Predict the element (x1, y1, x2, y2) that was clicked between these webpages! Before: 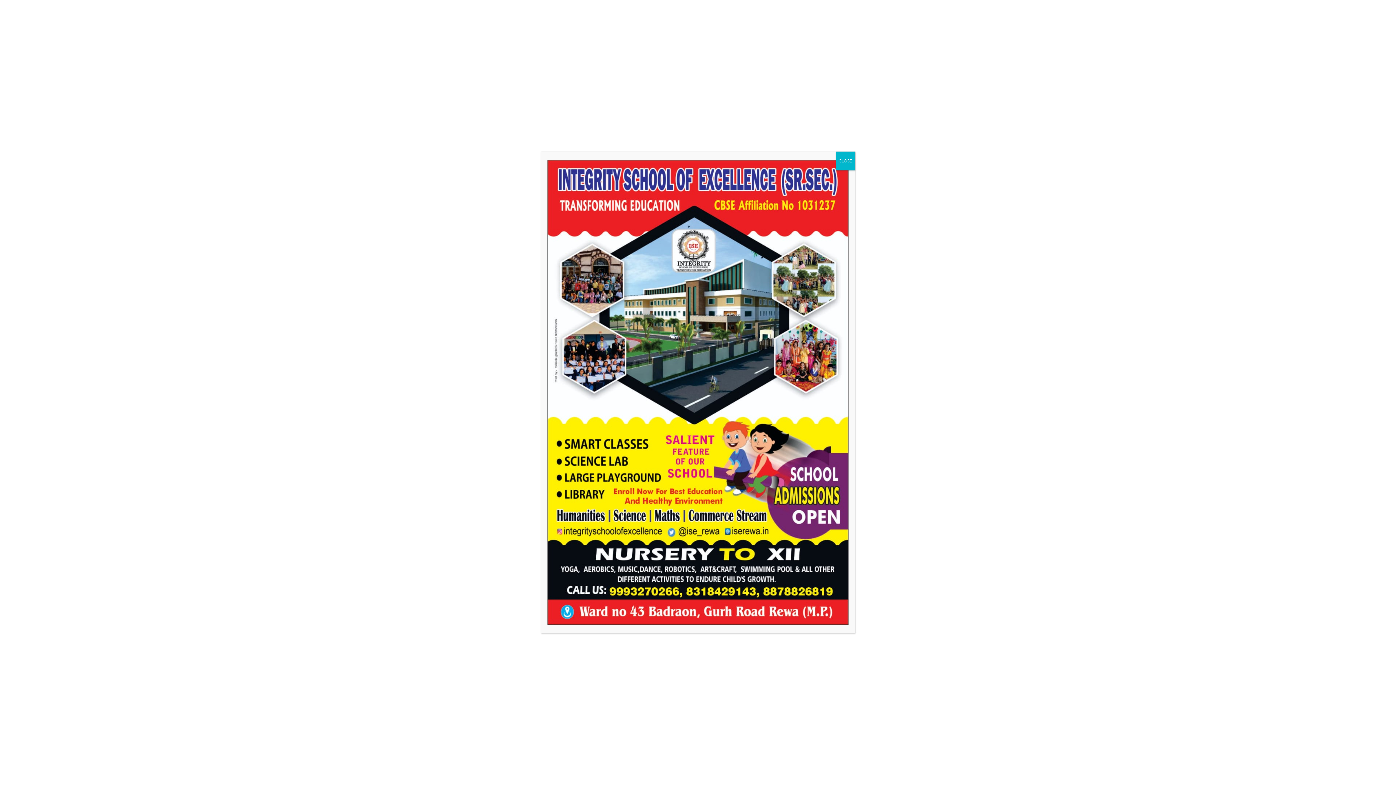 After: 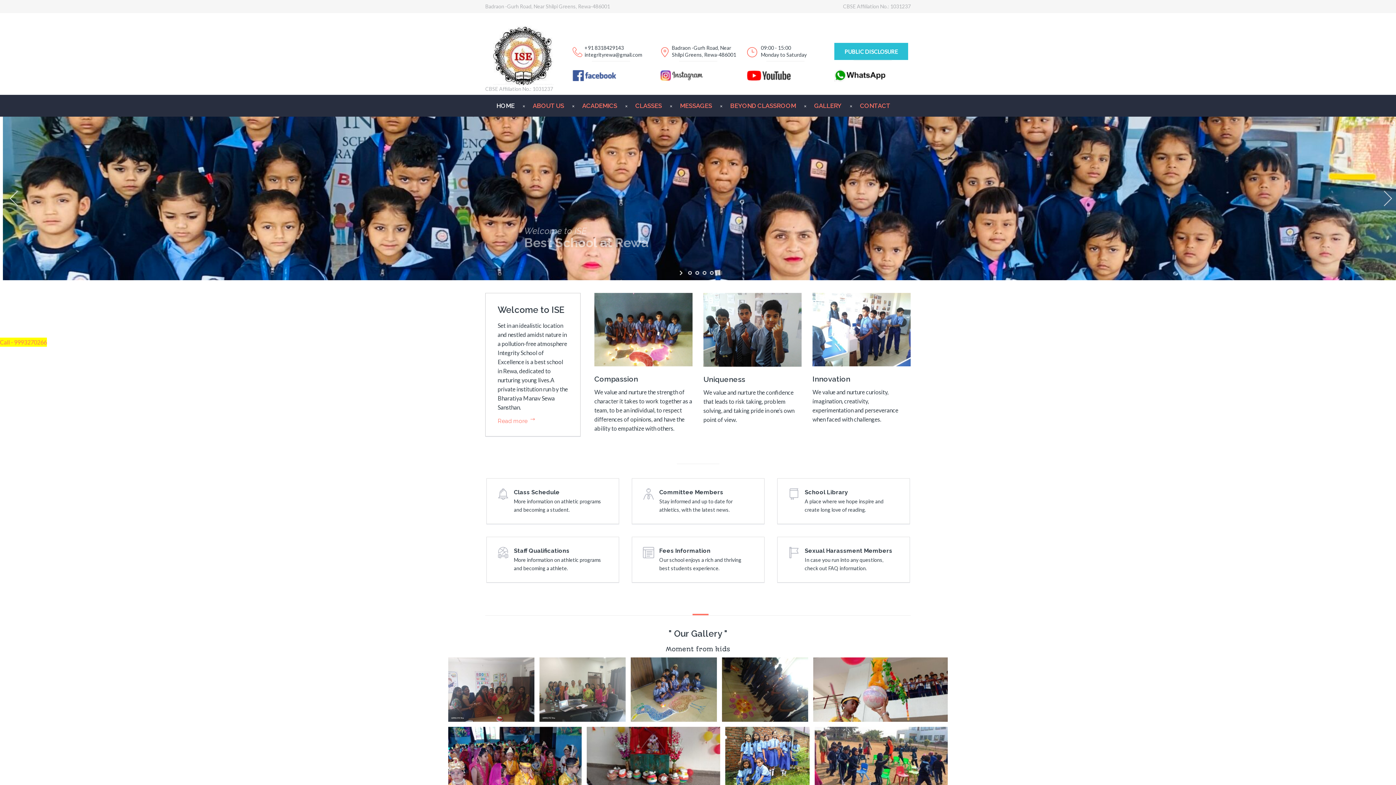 Action: label: Close bbox: (836, 151, 855, 170)